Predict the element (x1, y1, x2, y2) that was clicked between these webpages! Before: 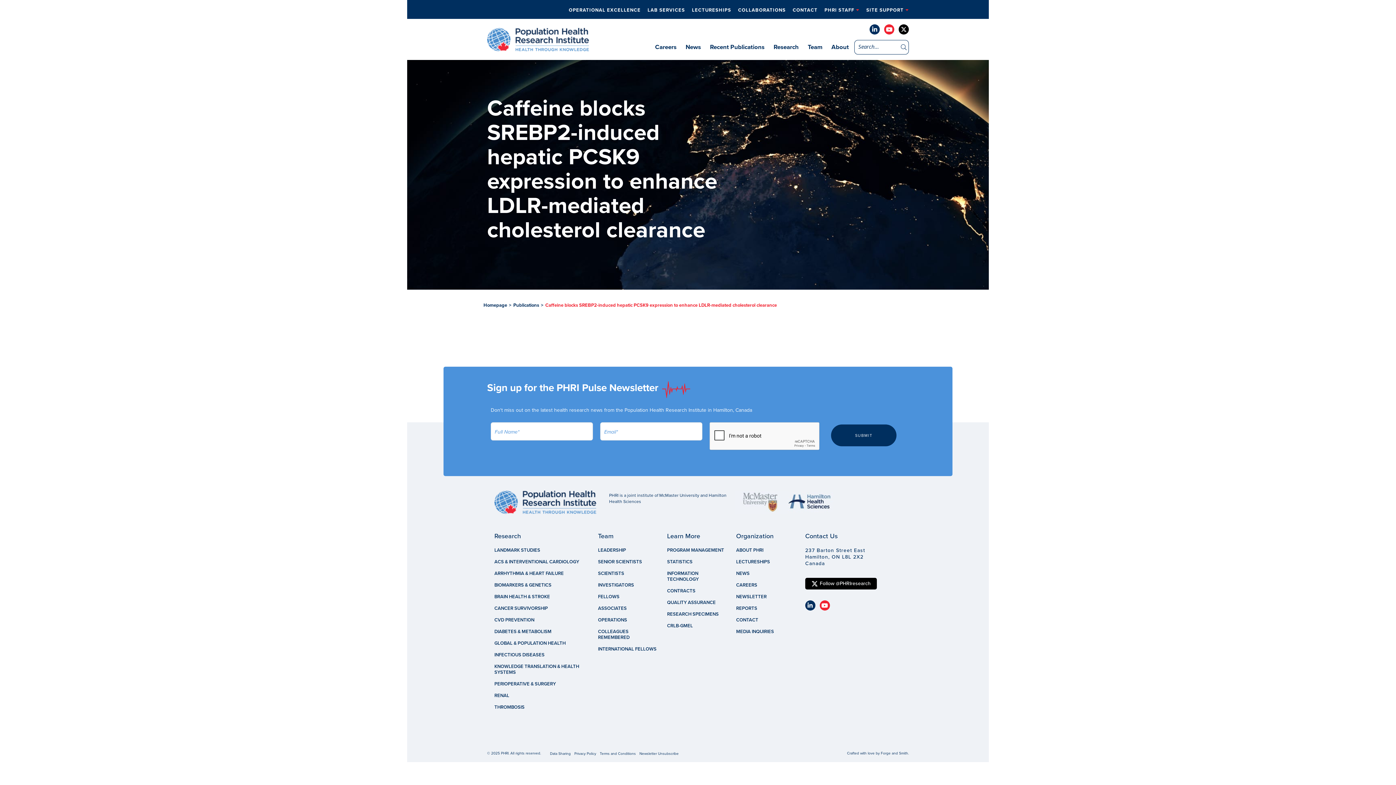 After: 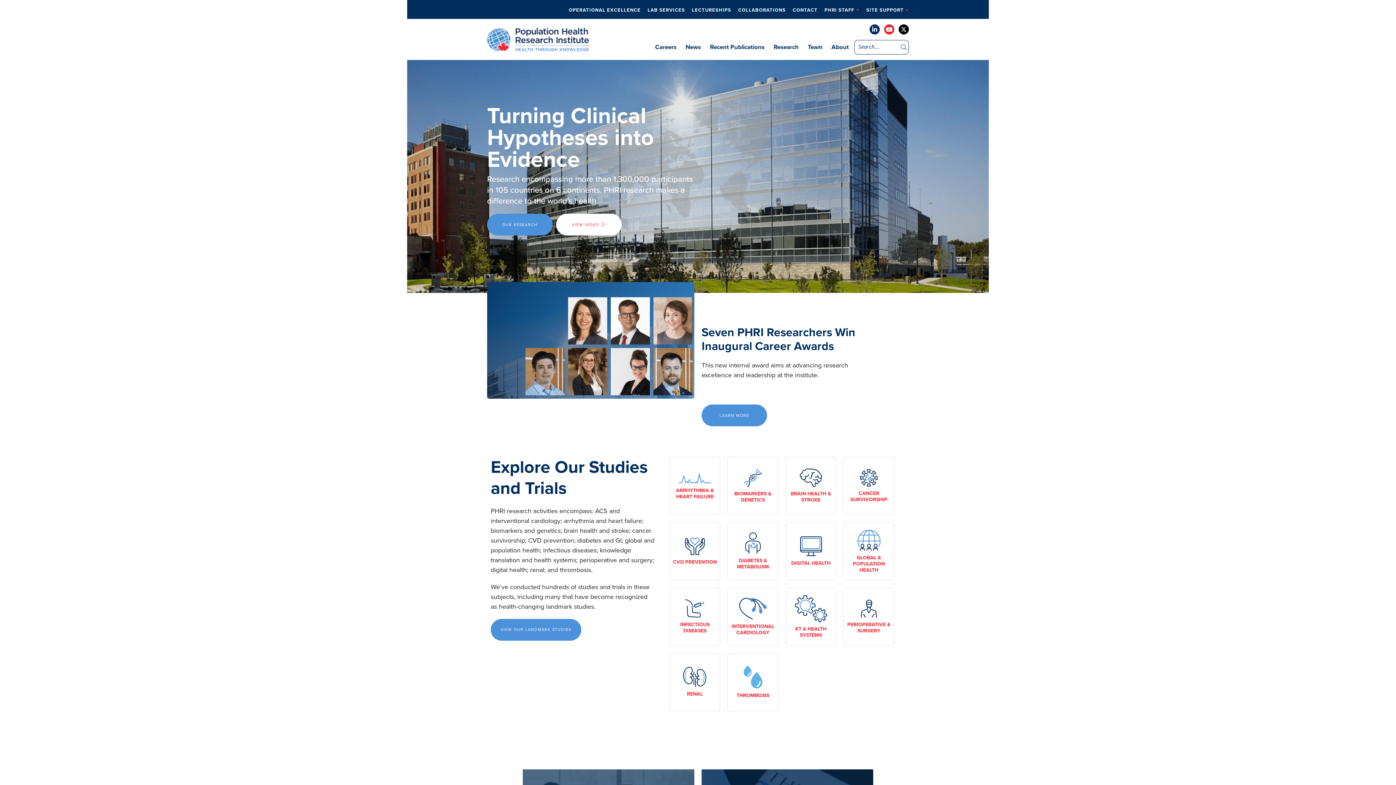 Action: bbox: (898, 40, 909, 54)